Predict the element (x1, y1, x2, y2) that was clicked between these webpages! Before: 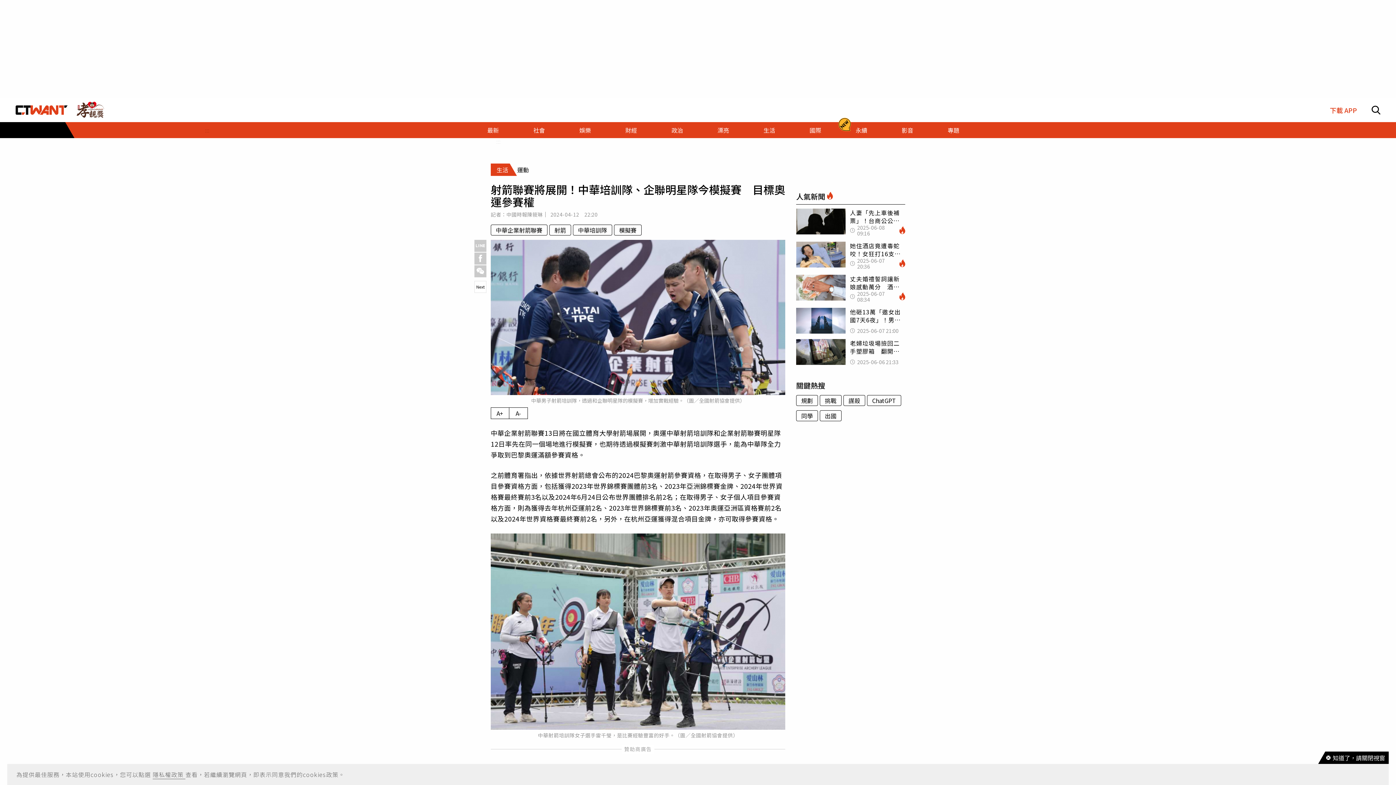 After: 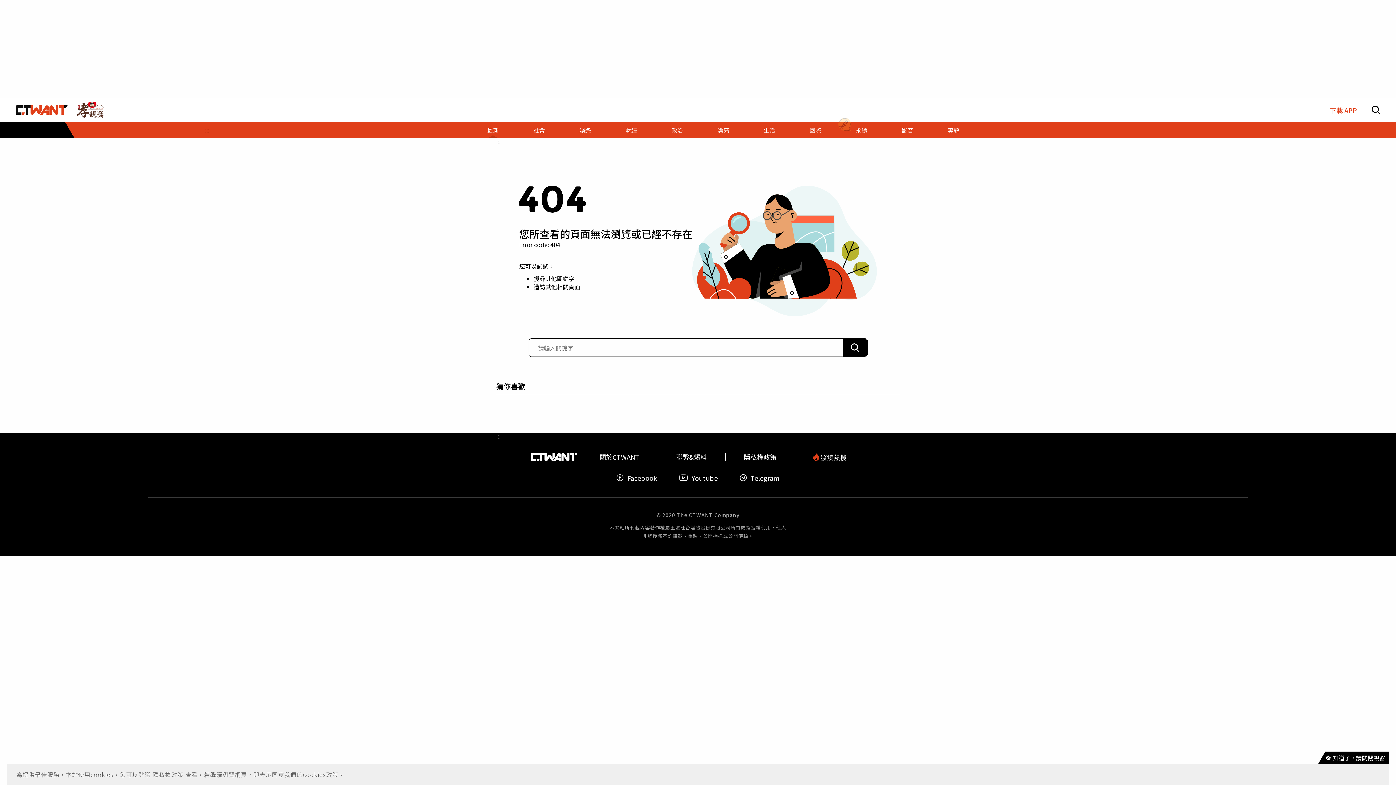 Action: bbox: (470, 126, 516, 133) label: 最新